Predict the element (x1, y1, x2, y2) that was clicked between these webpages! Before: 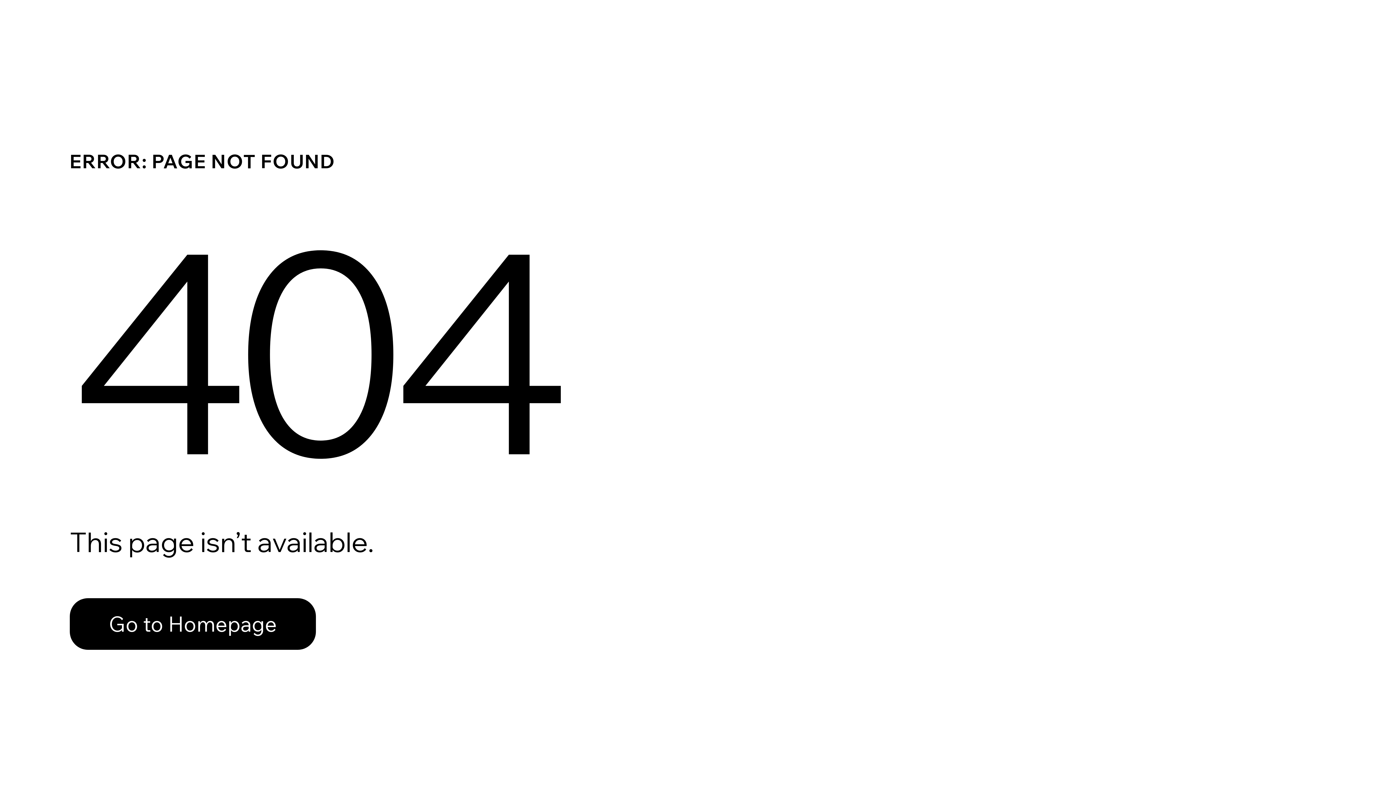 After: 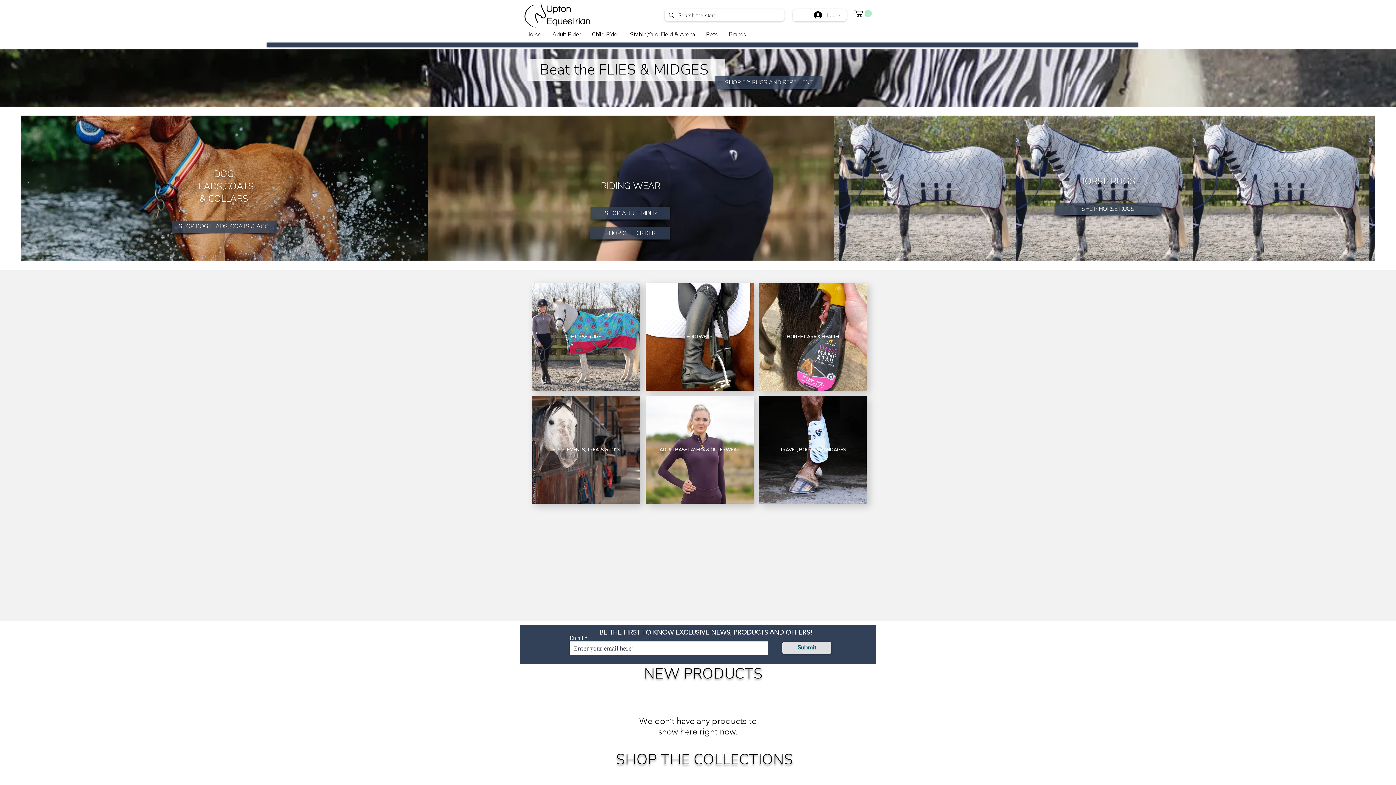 Action: label: Go to Homepage bbox: (69, 598, 316, 650)